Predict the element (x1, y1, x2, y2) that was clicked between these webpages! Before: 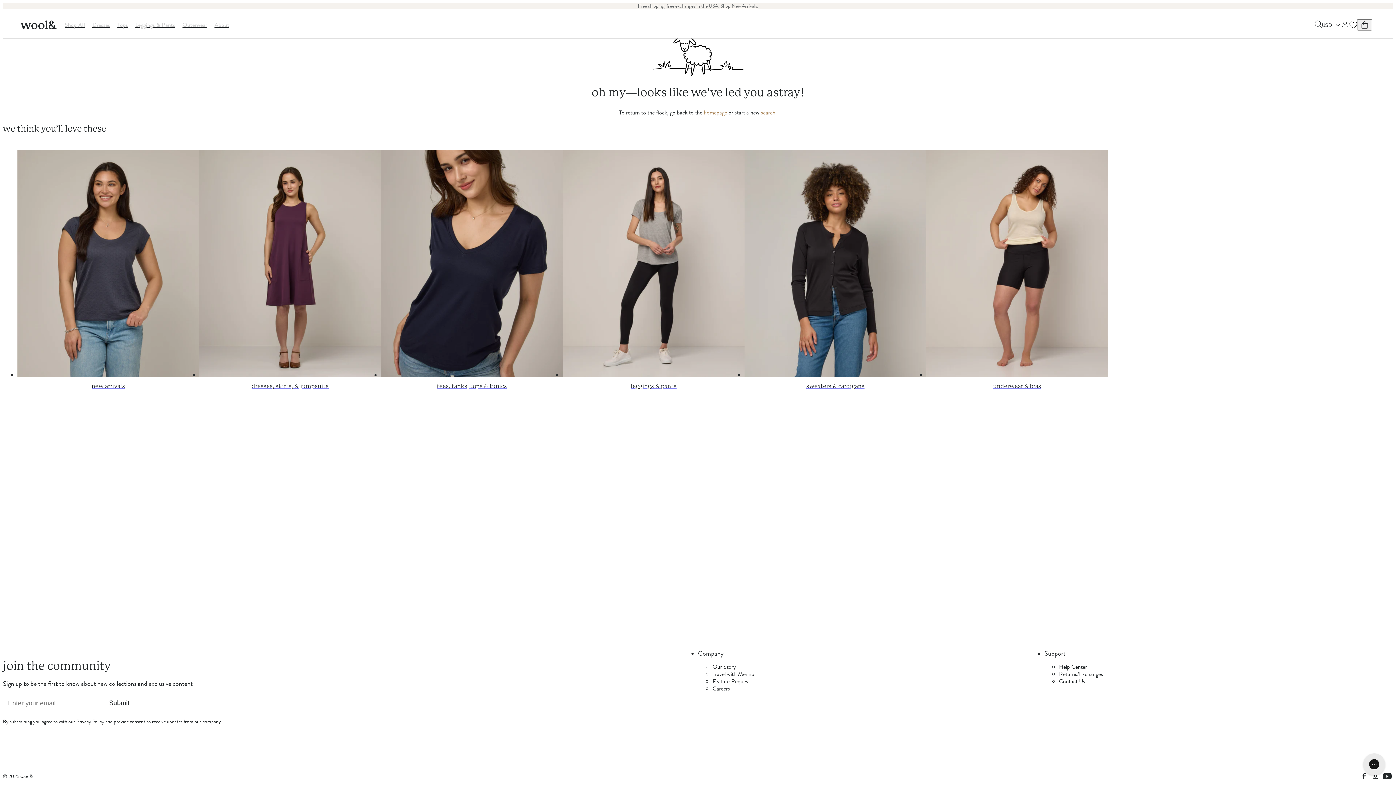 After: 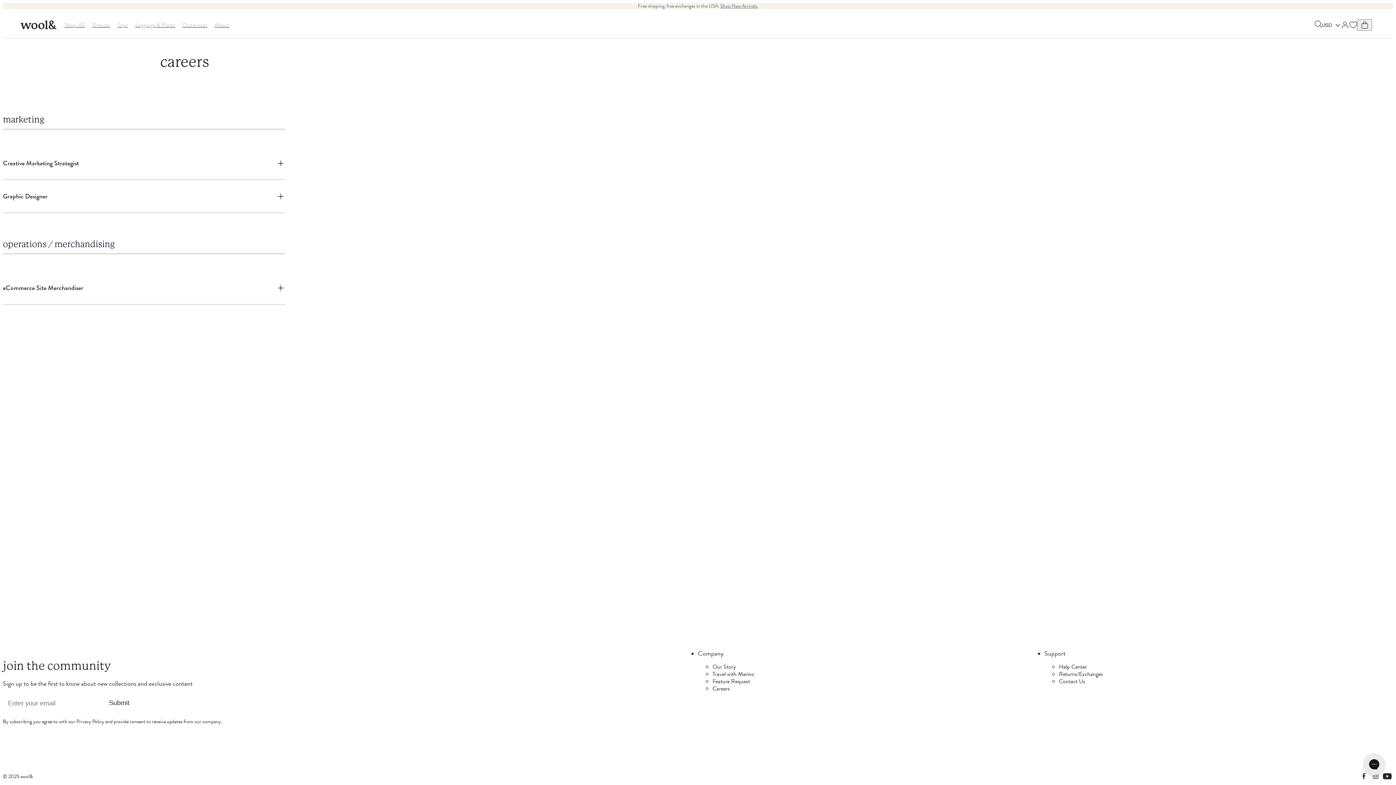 Action: bbox: (712, 685, 1044, 692) label: Careers